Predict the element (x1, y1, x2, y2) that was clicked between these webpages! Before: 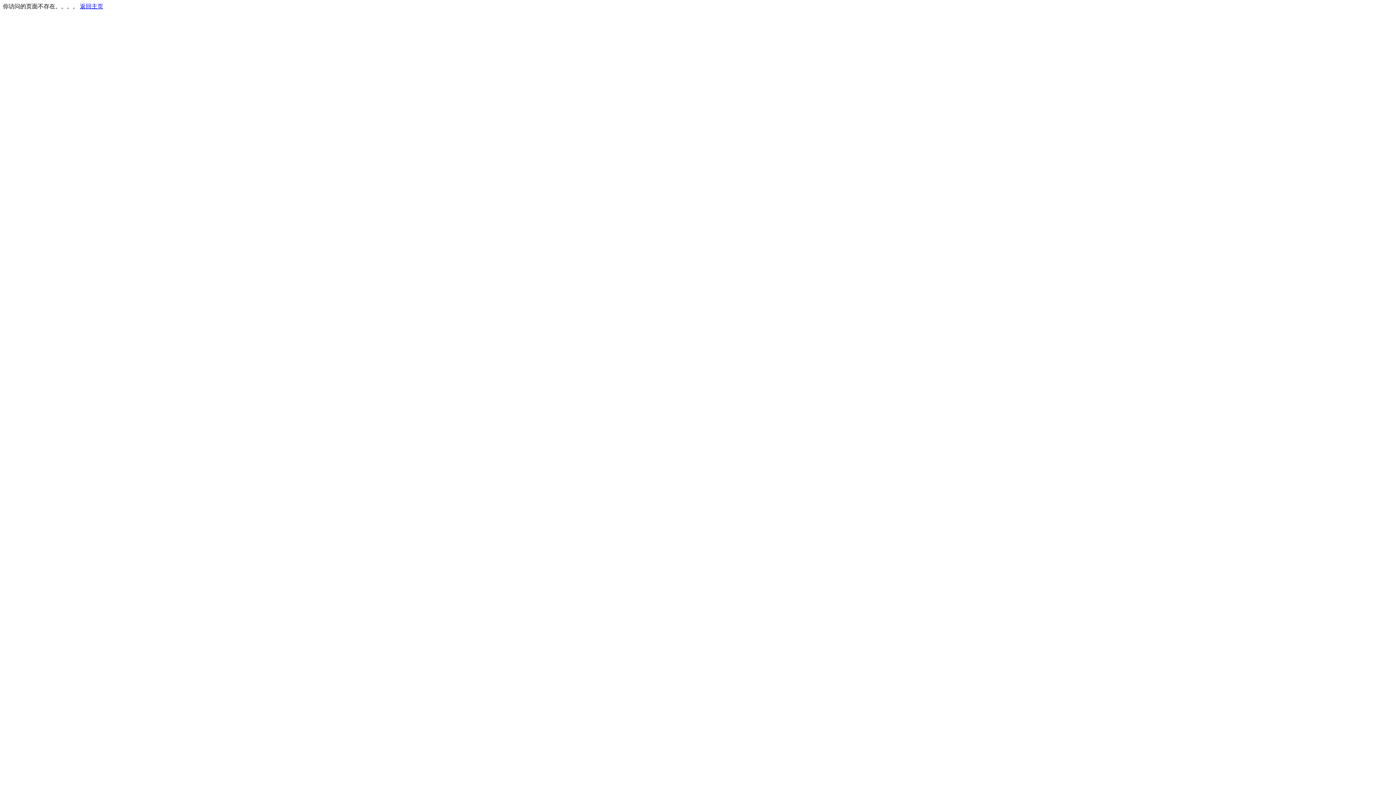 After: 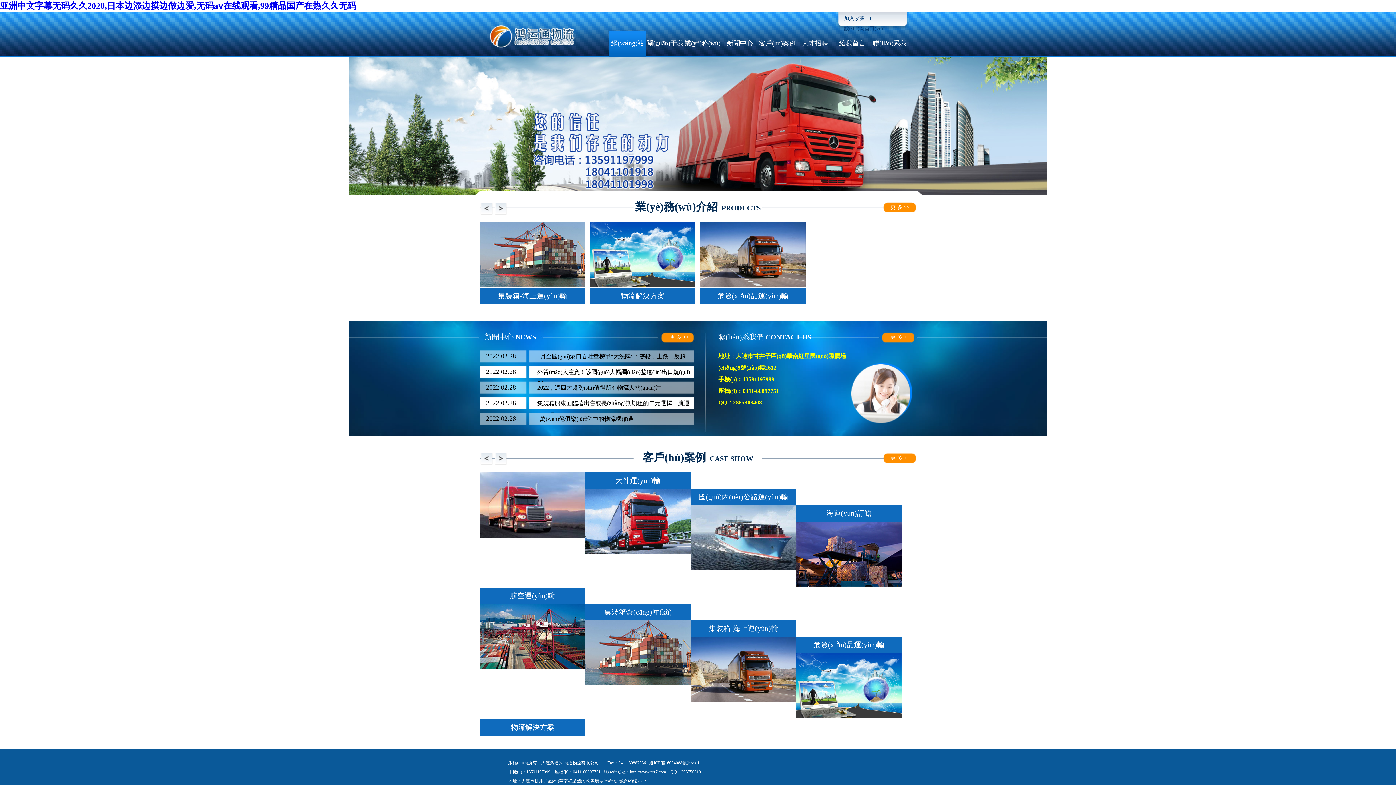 Action: label: 返回主页 bbox: (80, 3, 103, 9)